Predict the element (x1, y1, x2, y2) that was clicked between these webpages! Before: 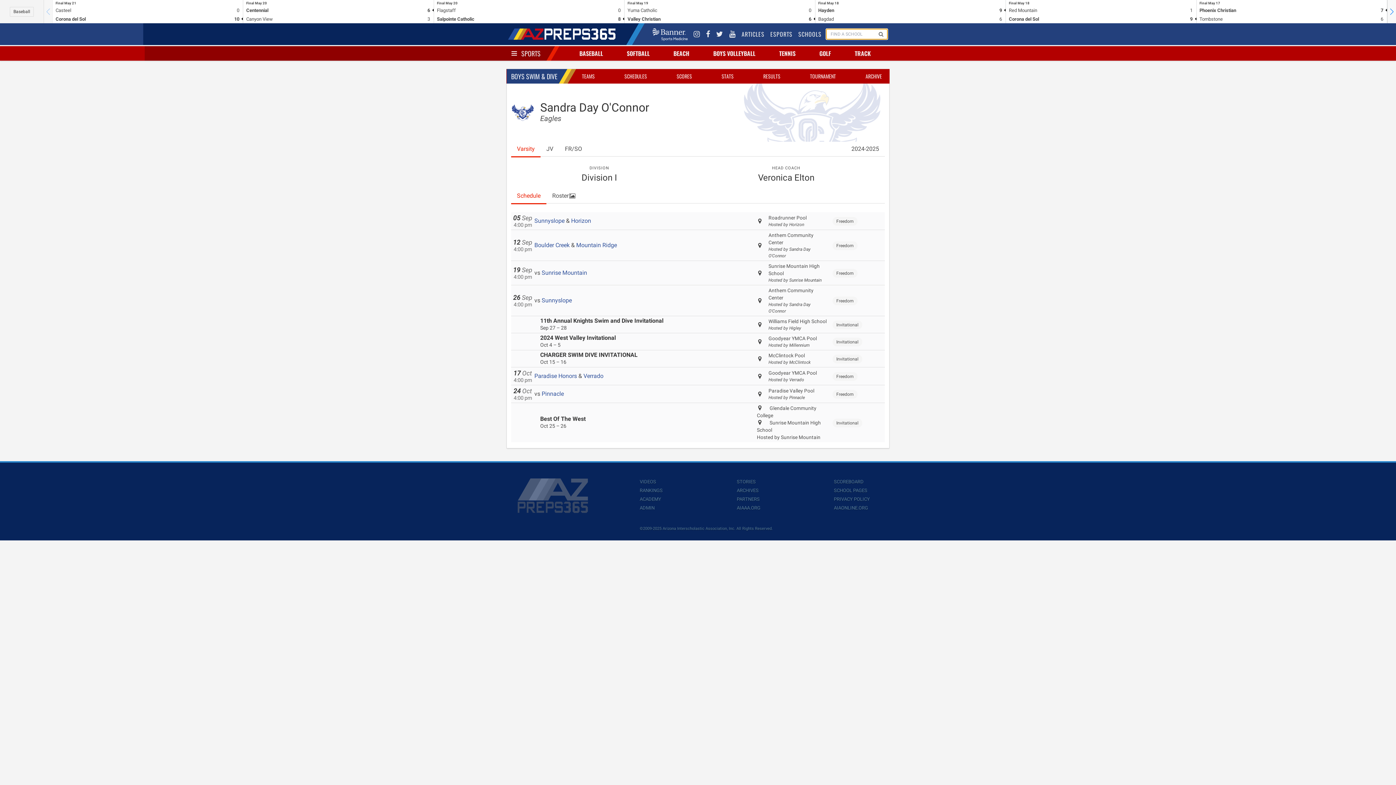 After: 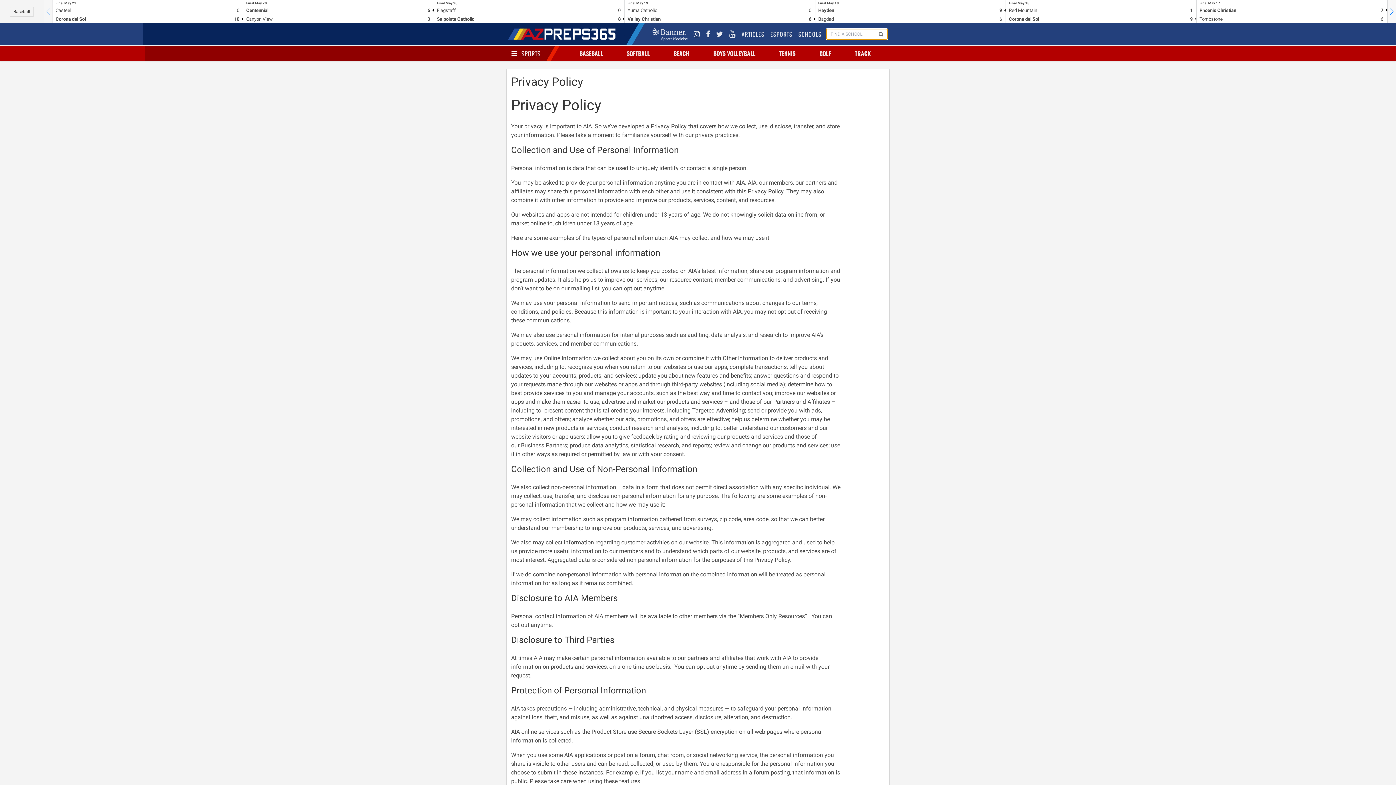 Action: label: PRIVACY POLICY bbox: (834, 529, 870, 534)